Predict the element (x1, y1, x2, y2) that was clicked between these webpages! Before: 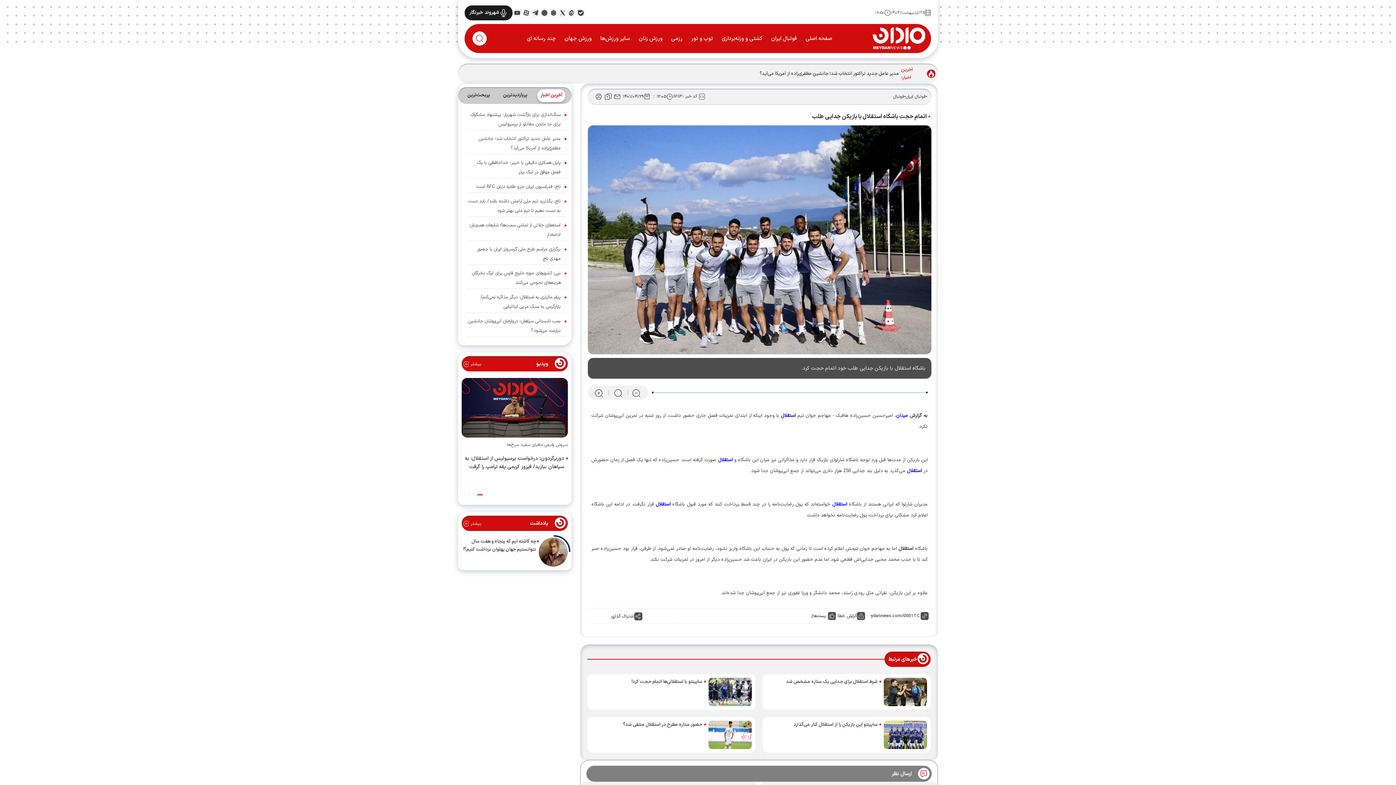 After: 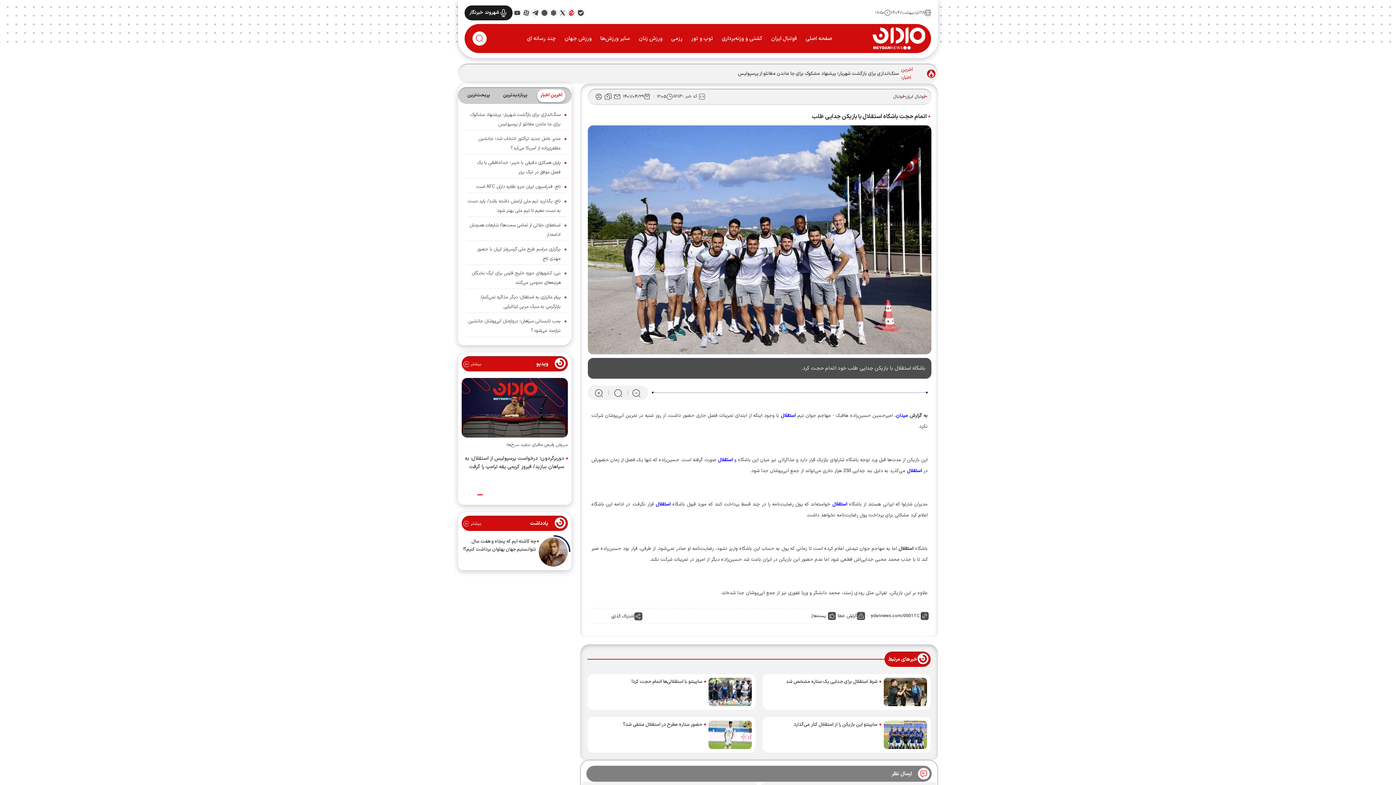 Action: bbox: (567, 8, 576, 16) label: ایتا